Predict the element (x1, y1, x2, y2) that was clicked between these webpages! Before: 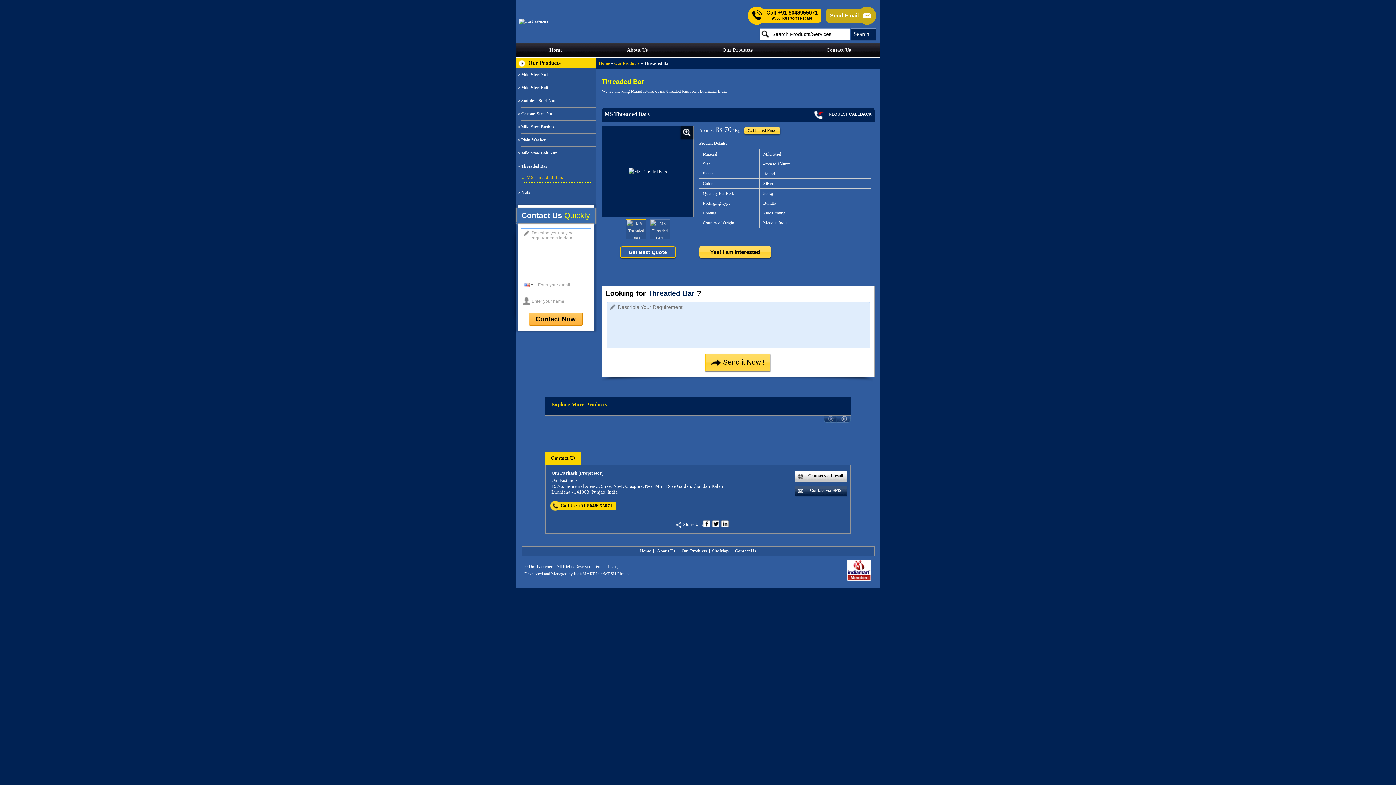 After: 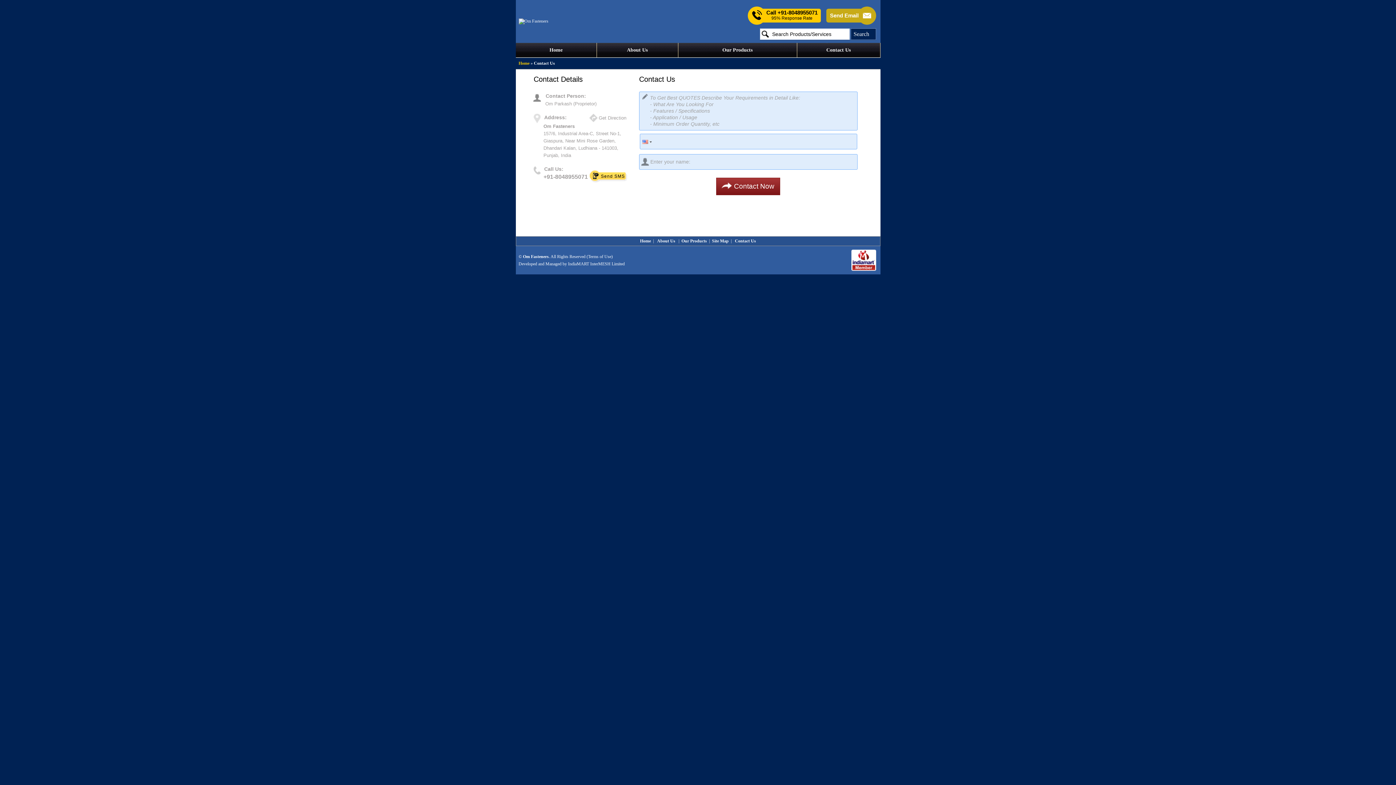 Action: bbox: (735, 548, 756, 553) label: Contact Us